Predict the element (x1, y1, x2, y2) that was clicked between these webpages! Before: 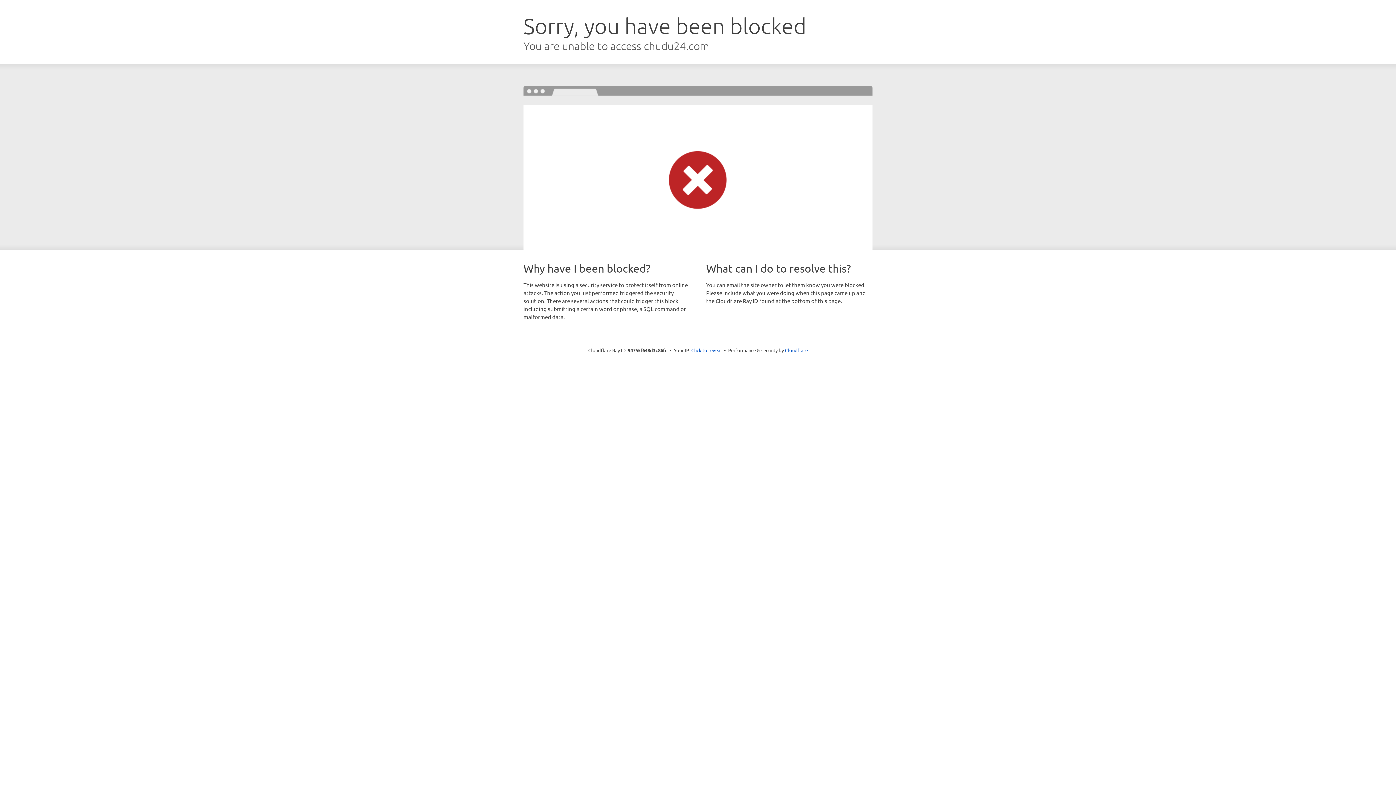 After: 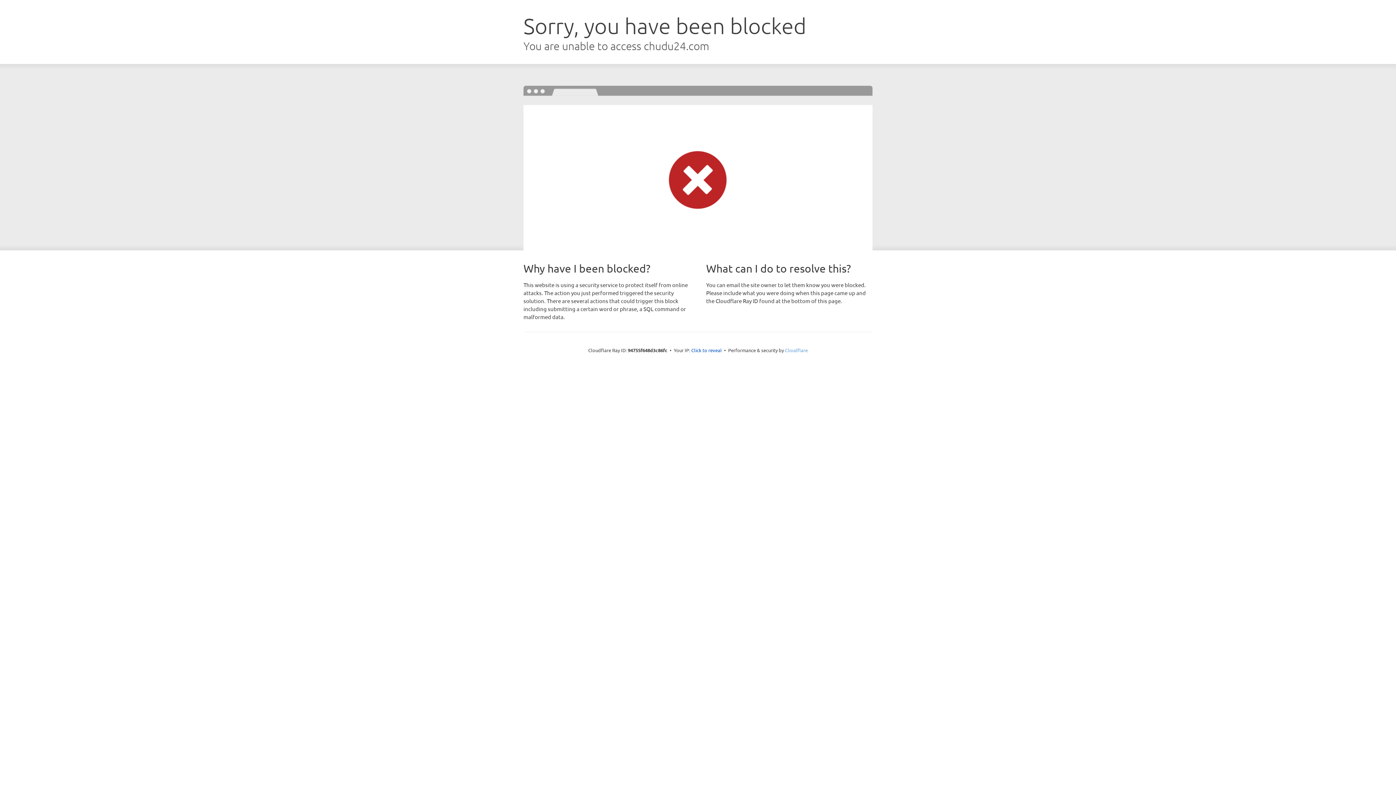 Action: label: Cloudflare bbox: (785, 347, 808, 353)